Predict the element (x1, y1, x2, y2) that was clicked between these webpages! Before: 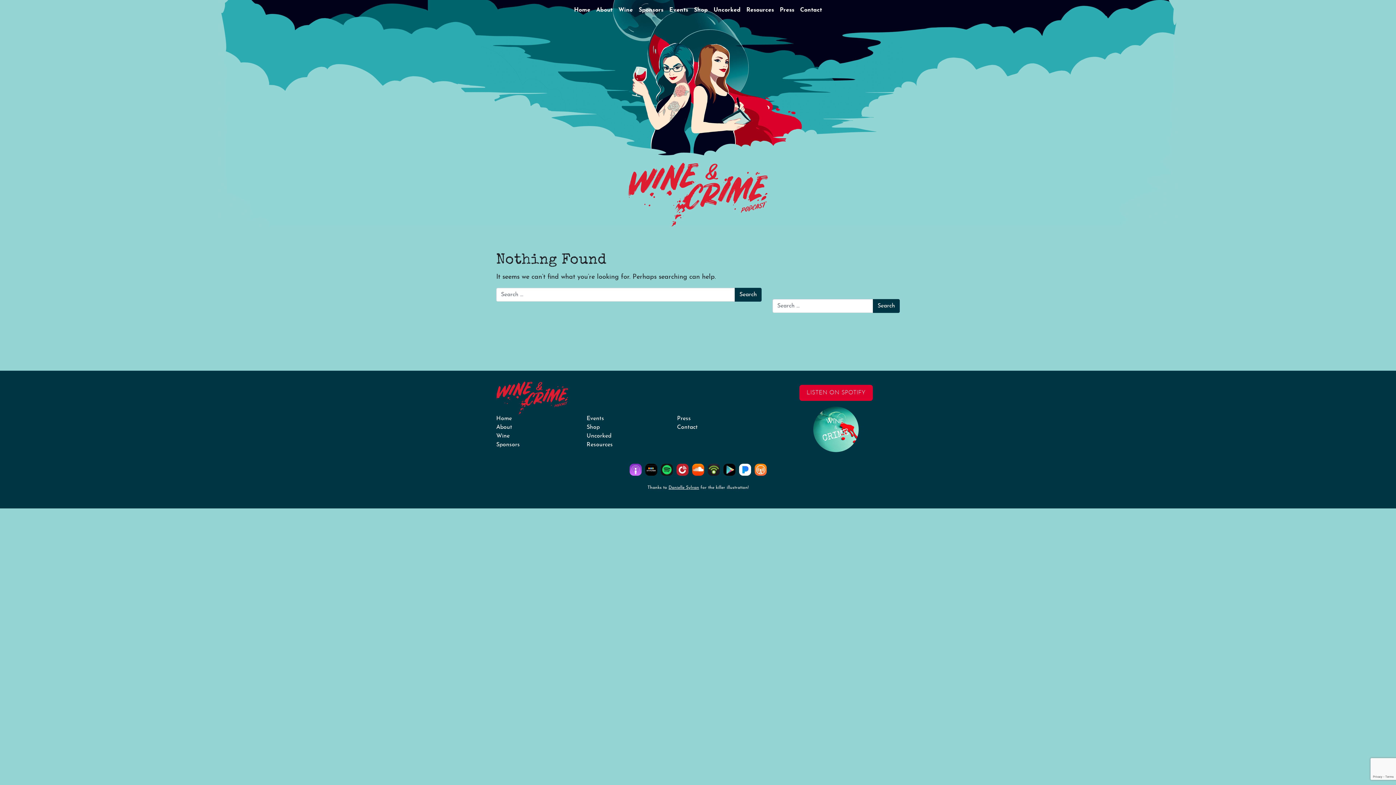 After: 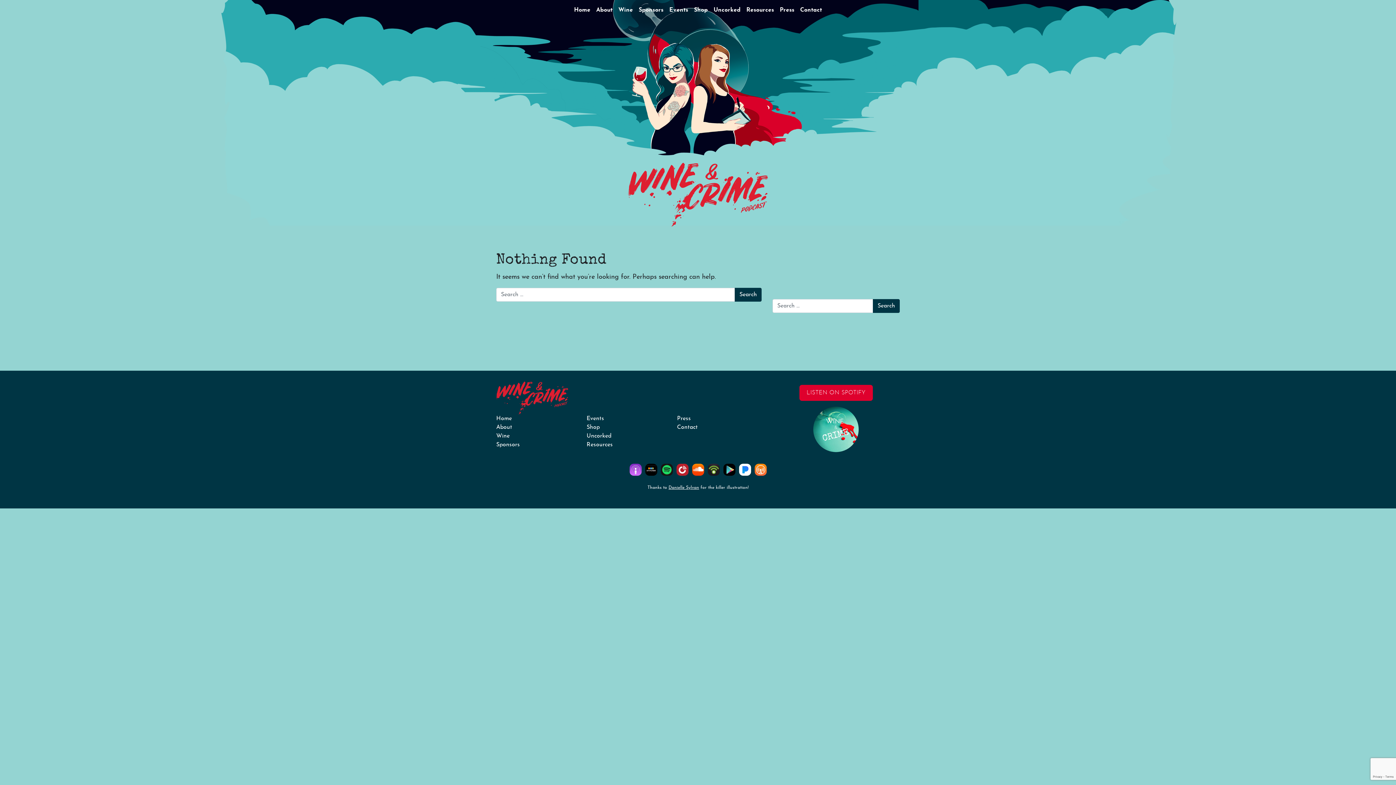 Action: bbox: (721, 464, 737, 476)